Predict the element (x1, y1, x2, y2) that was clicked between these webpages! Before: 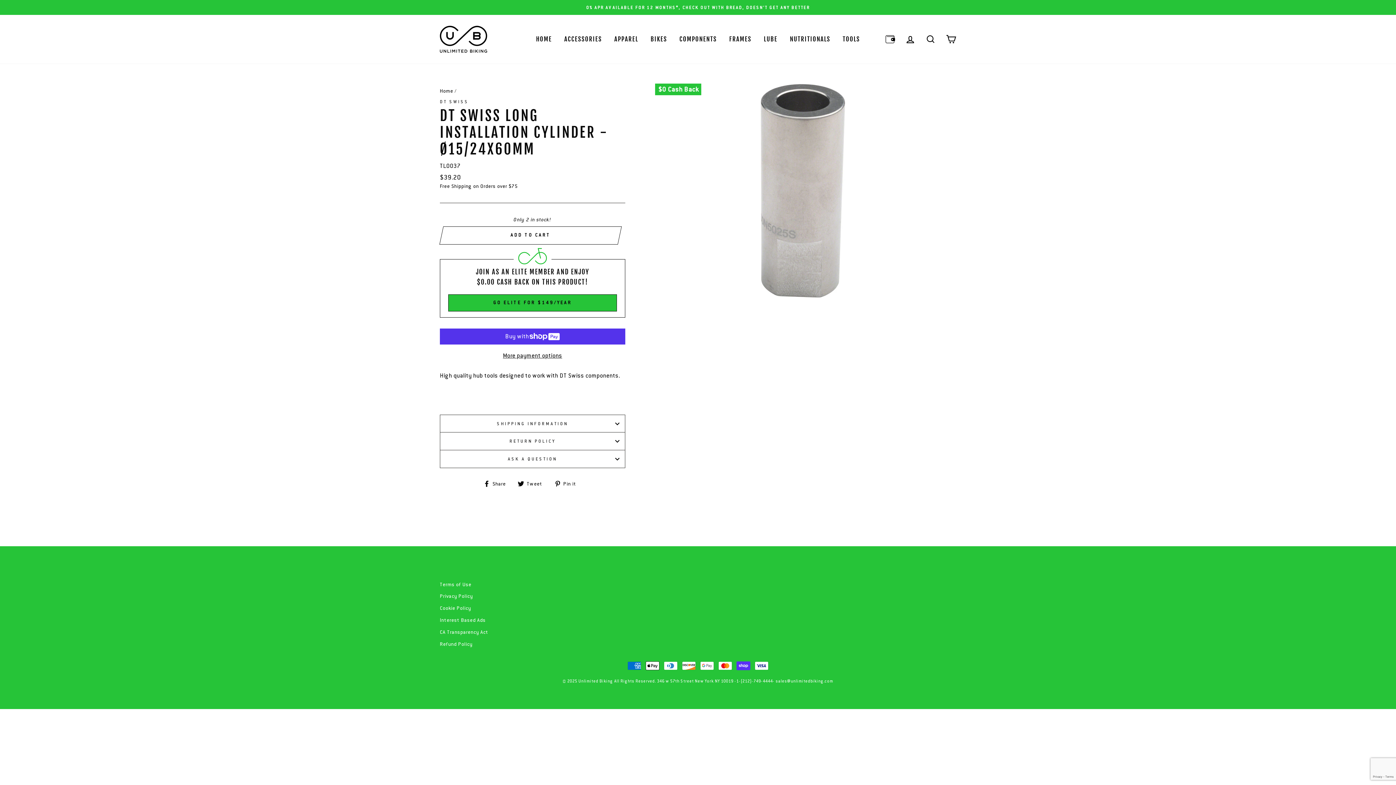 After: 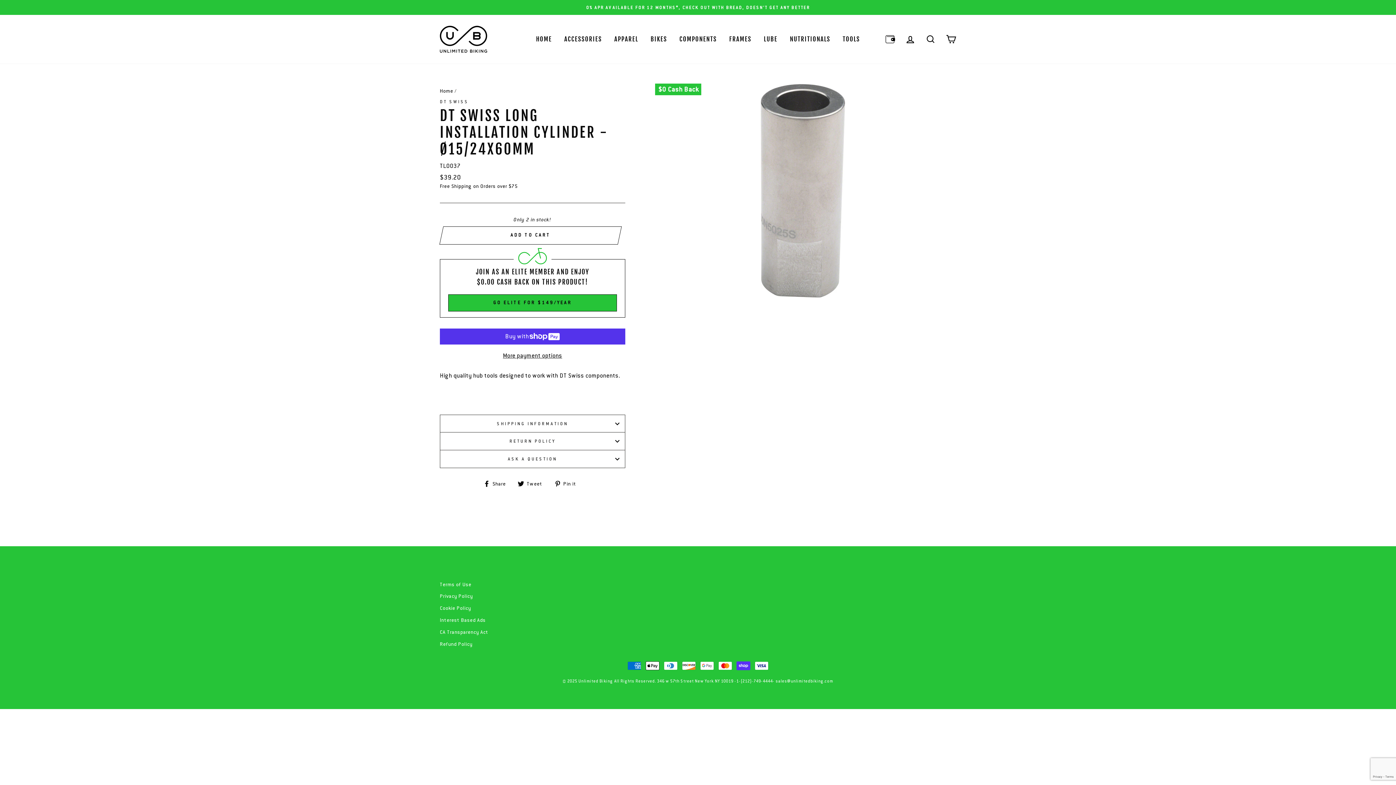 Action: label:  Share
Share on Facebook bbox: (483, 479, 511, 488)